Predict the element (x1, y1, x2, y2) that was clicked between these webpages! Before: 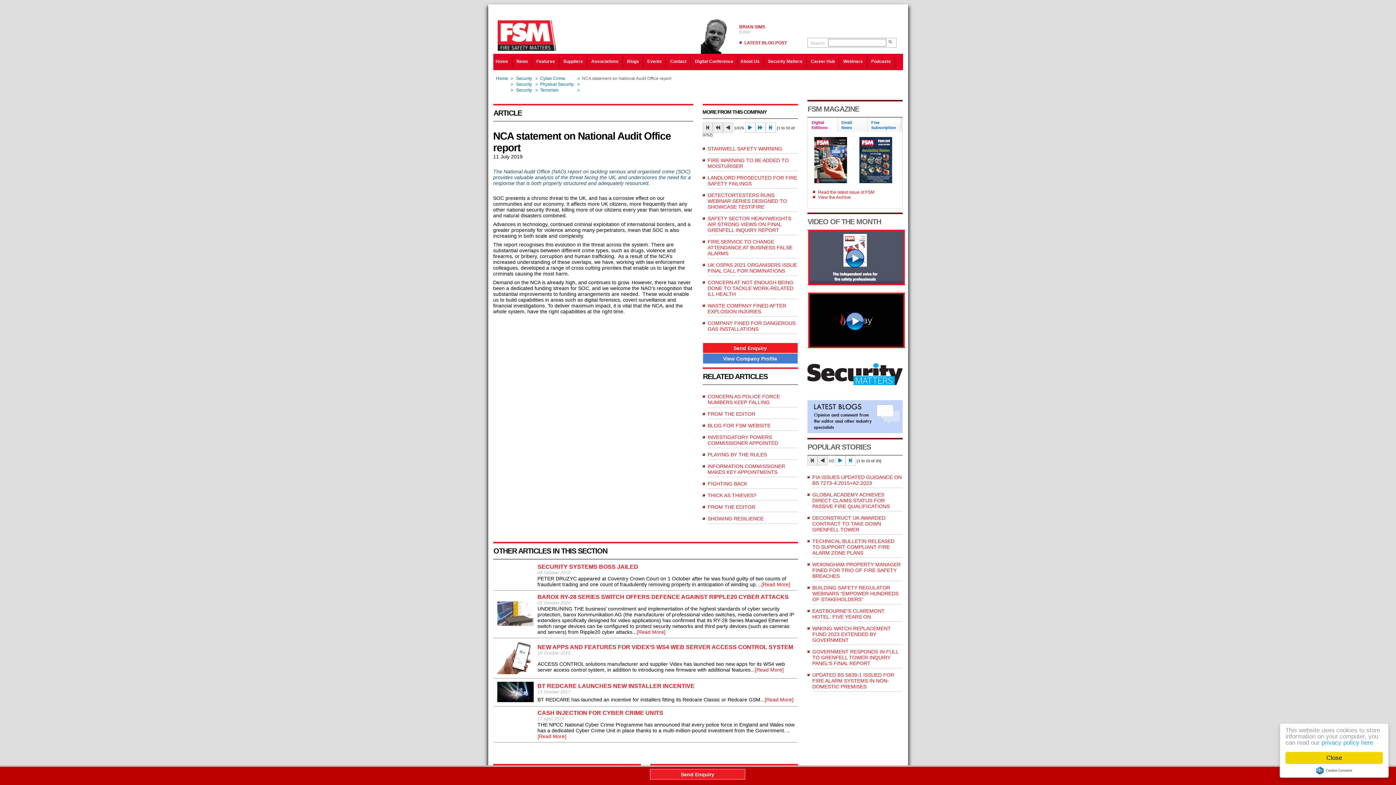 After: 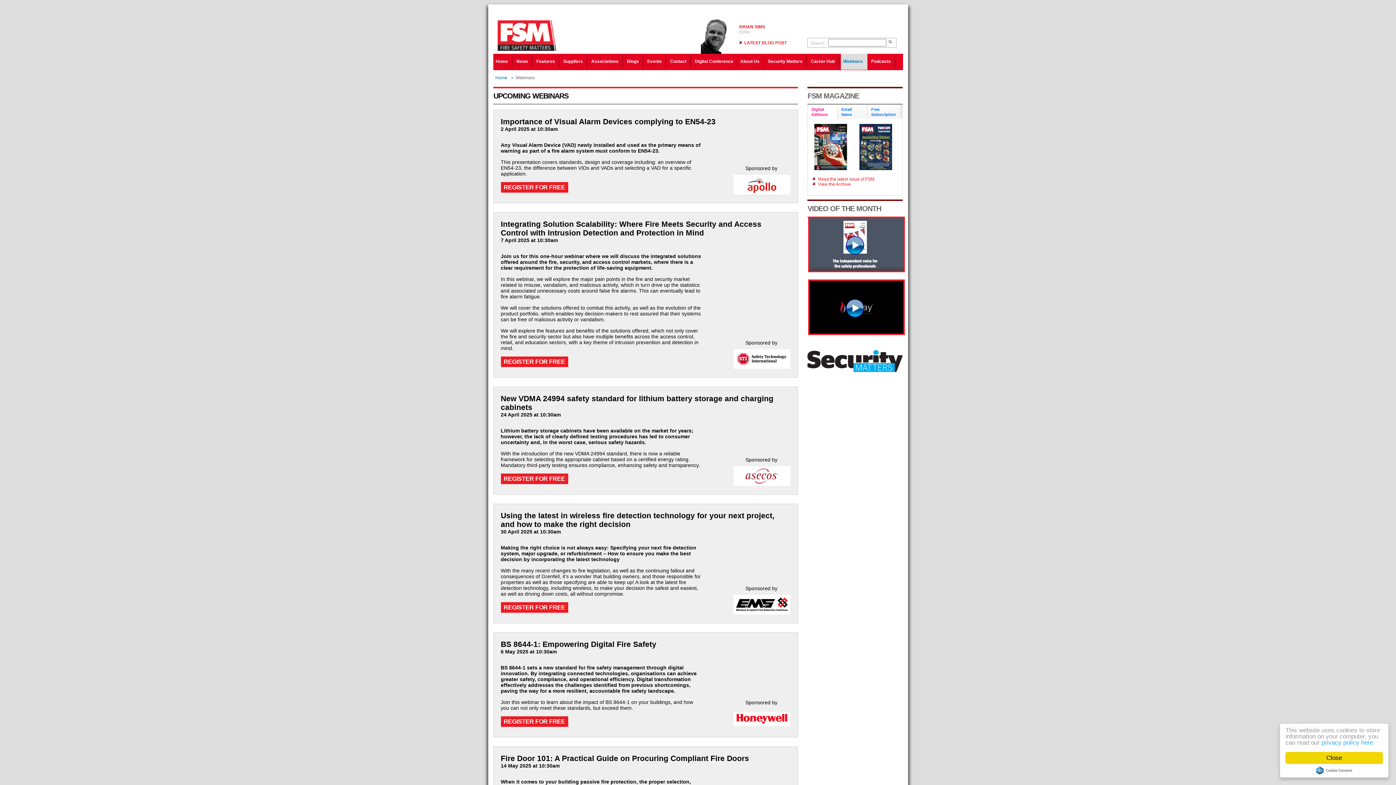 Action: label: Webinars bbox: (840, 53, 867, 69)